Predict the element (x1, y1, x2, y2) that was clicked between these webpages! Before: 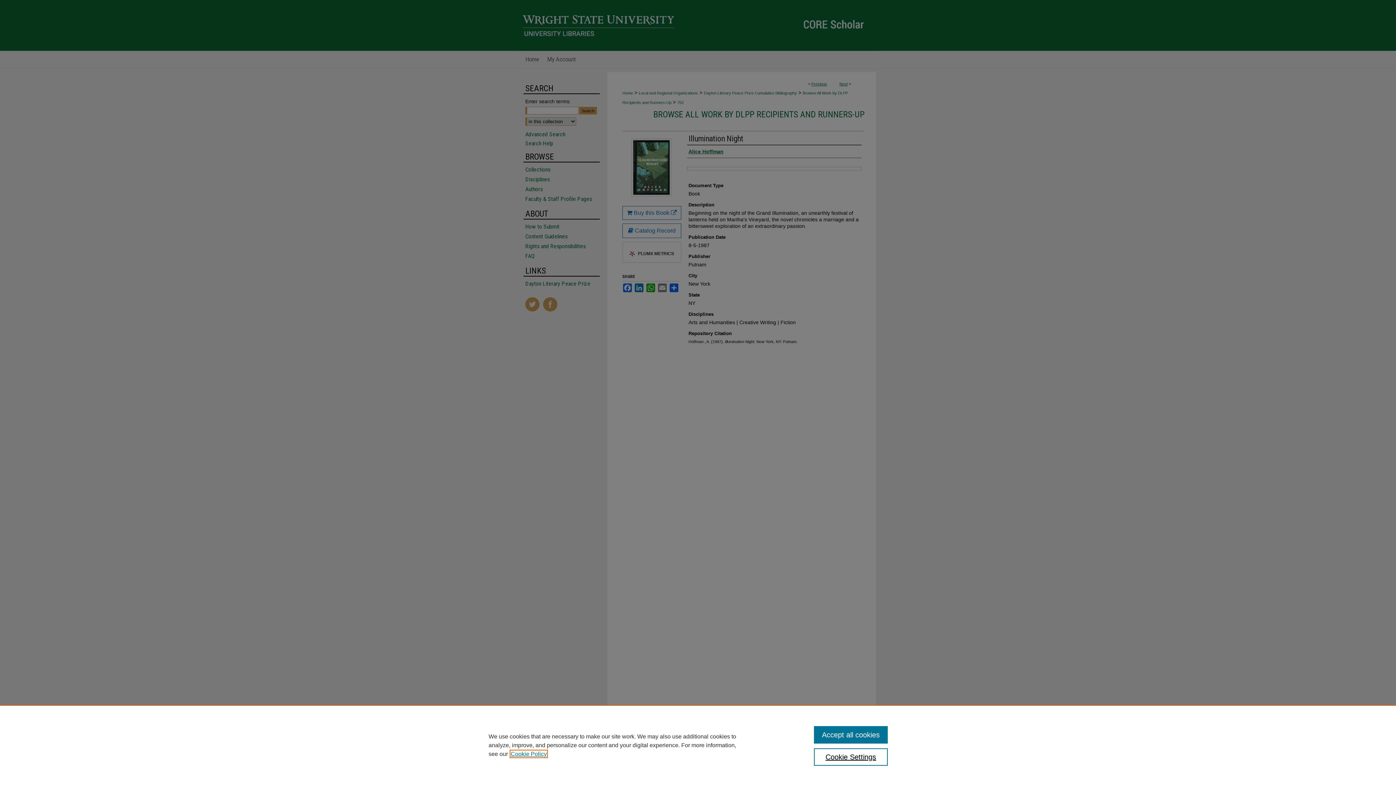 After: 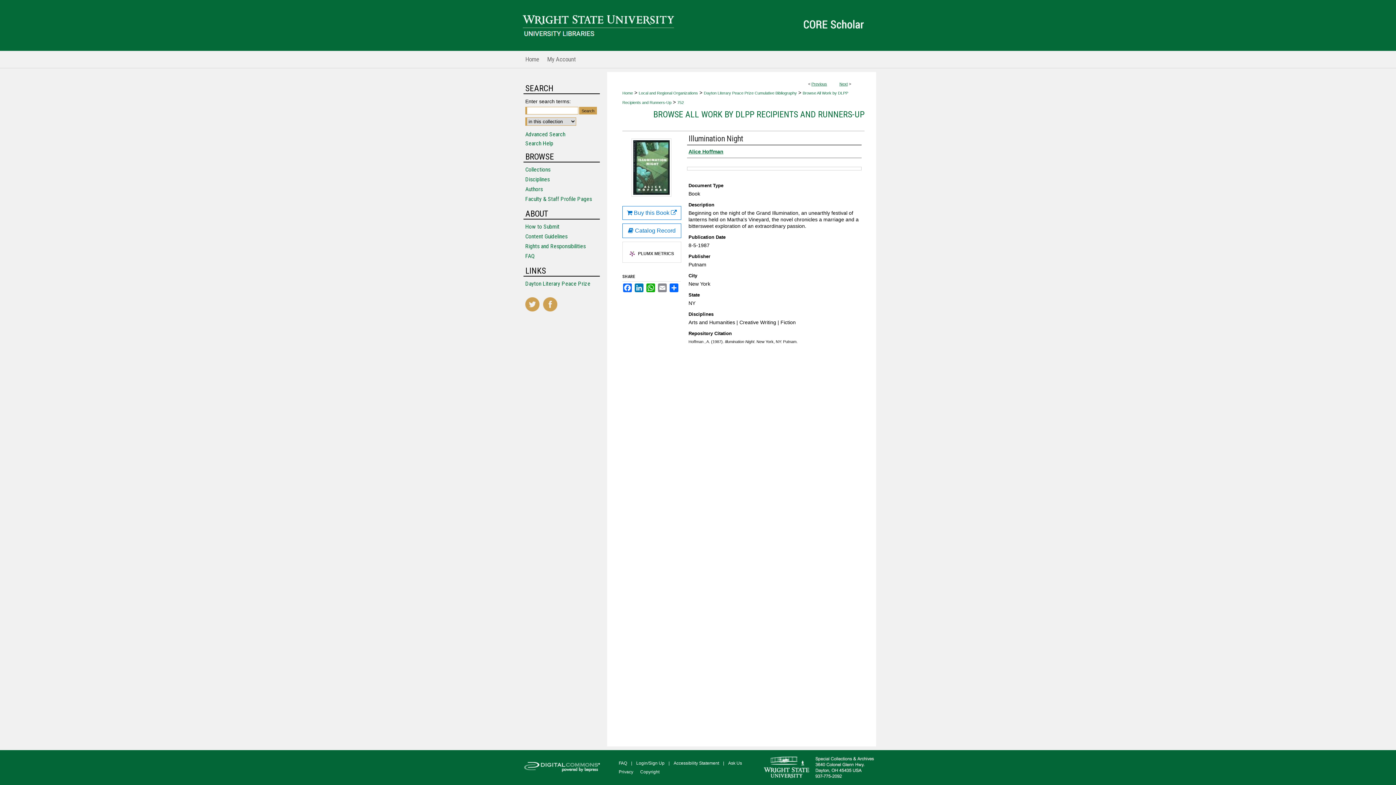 Action: bbox: (814, 726, 887, 744) label: Accept all cookies